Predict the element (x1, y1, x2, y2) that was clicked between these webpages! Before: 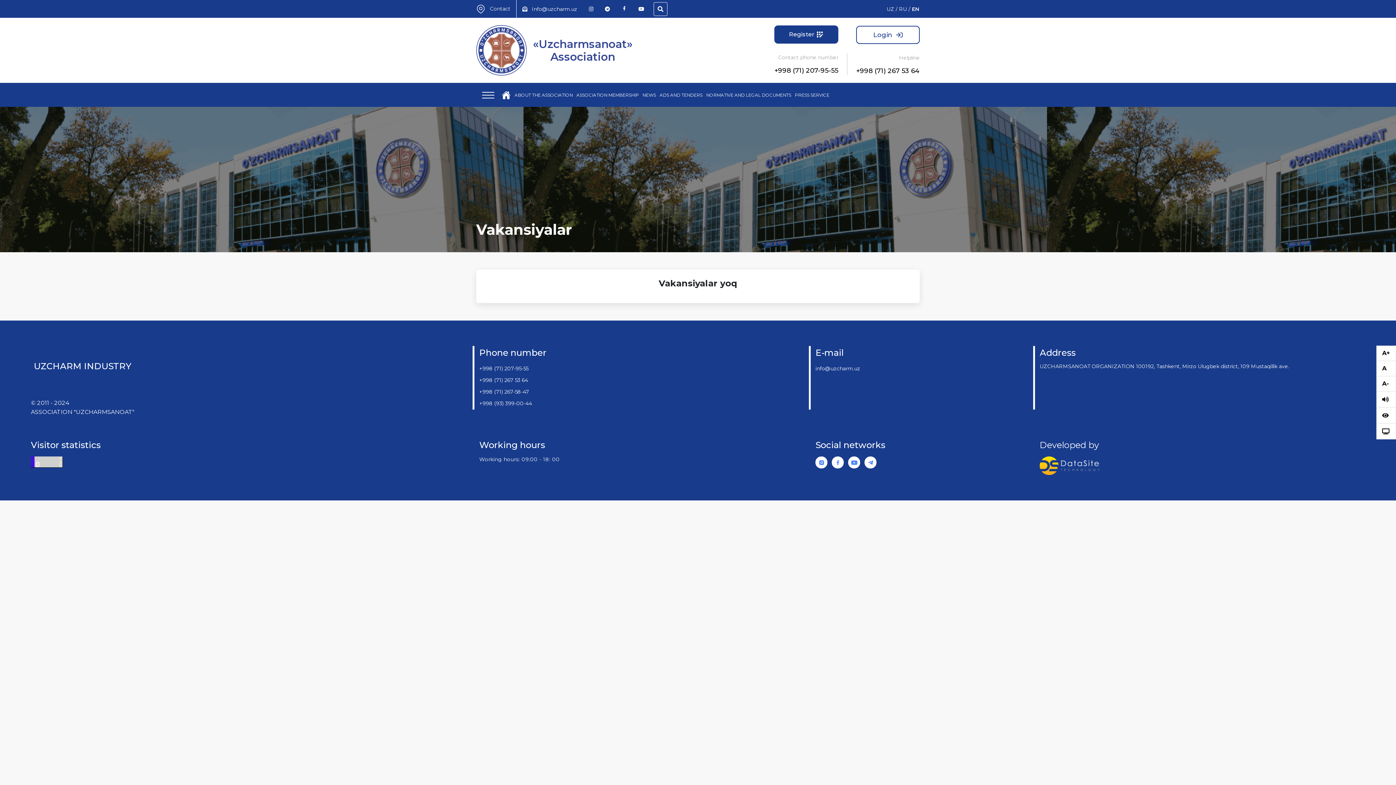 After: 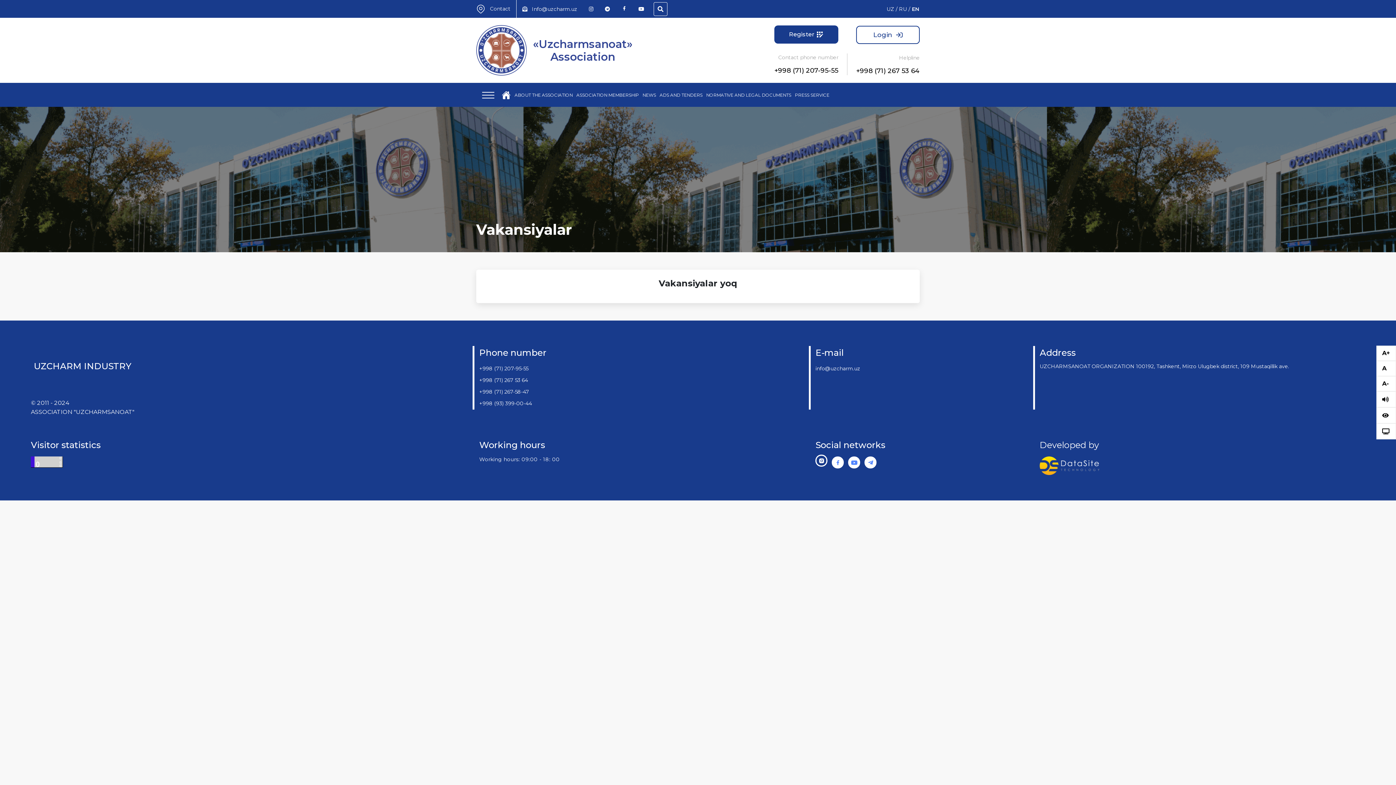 Action: bbox: (815, 456, 827, 468)